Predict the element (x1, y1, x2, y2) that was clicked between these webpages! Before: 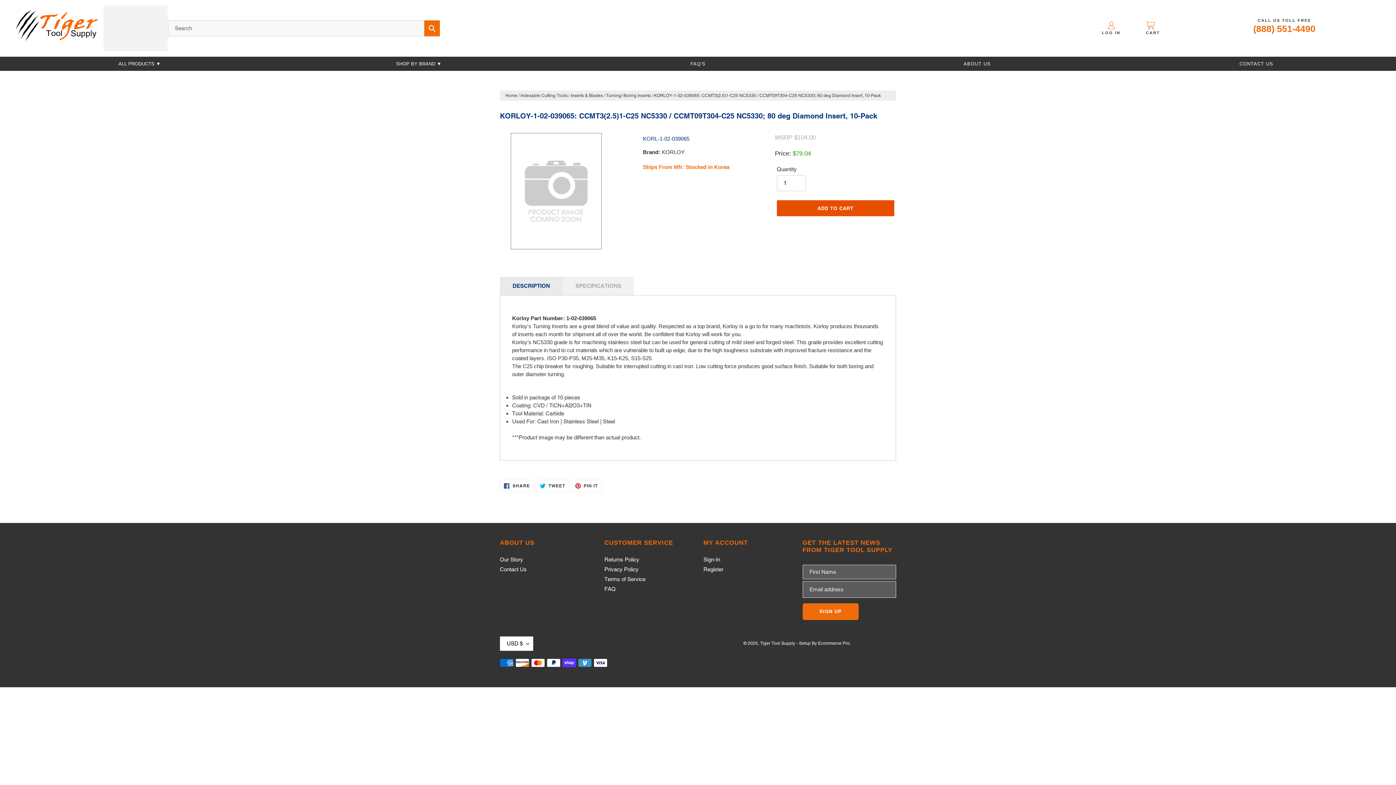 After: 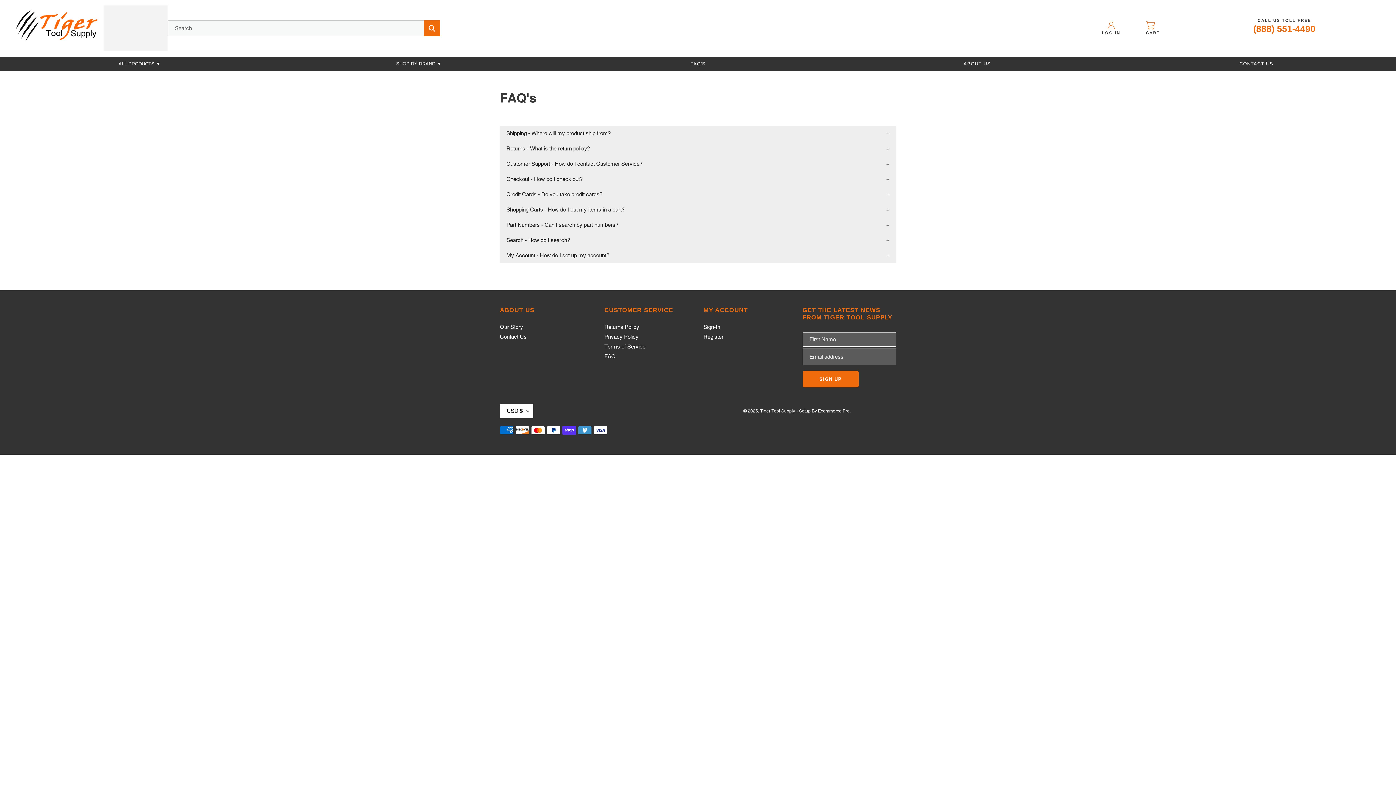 Action: label: FAQ bbox: (604, 586, 615, 592)